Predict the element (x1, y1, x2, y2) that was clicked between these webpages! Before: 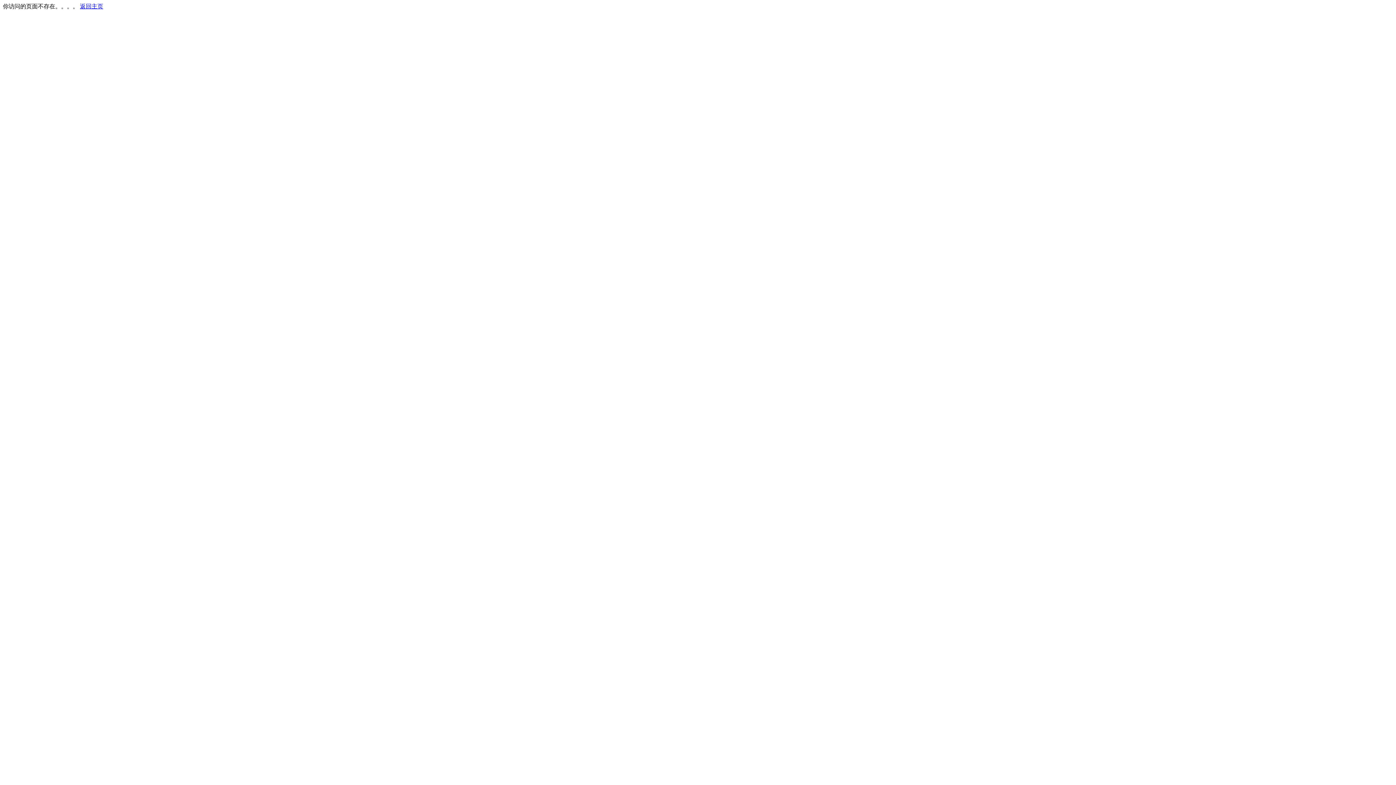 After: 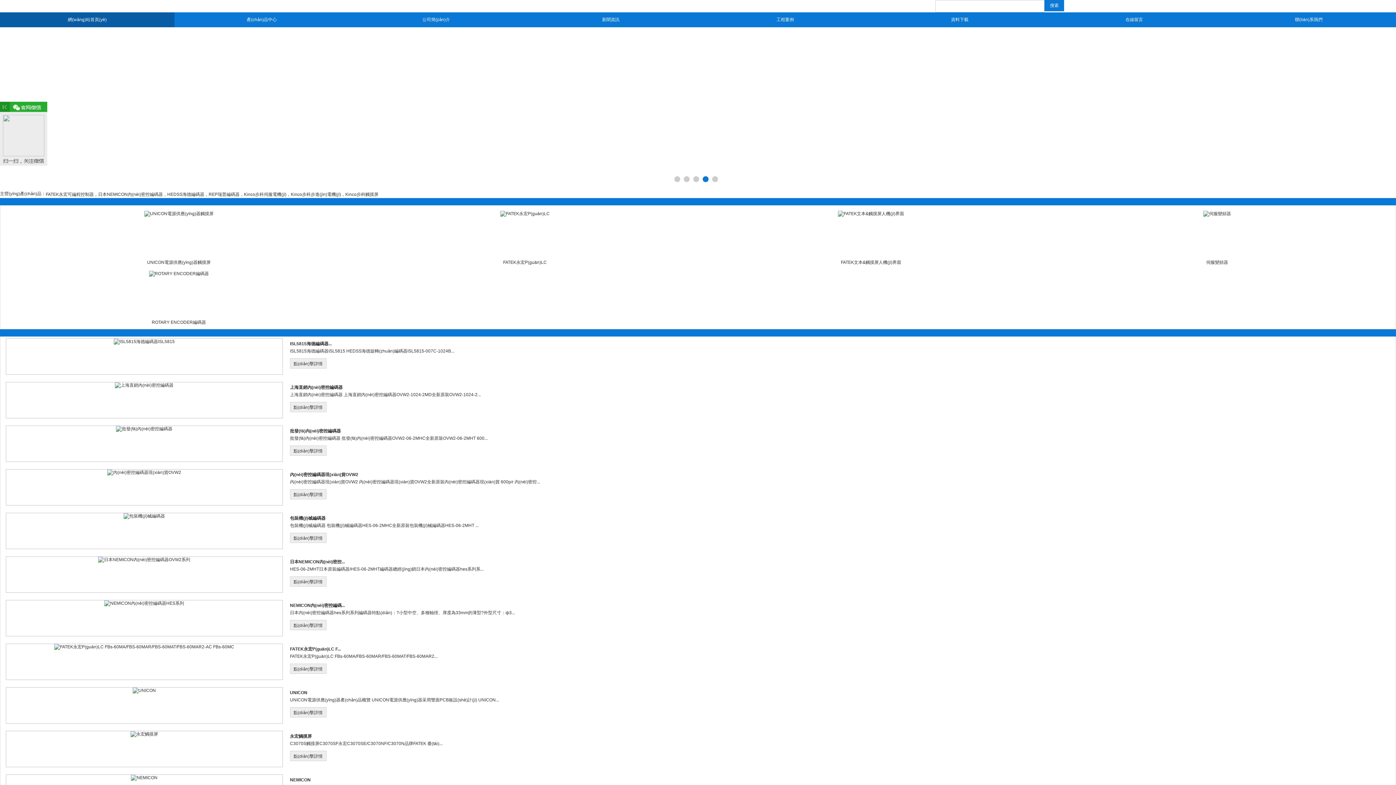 Action: label: 返回主页 bbox: (80, 3, 103, 9)